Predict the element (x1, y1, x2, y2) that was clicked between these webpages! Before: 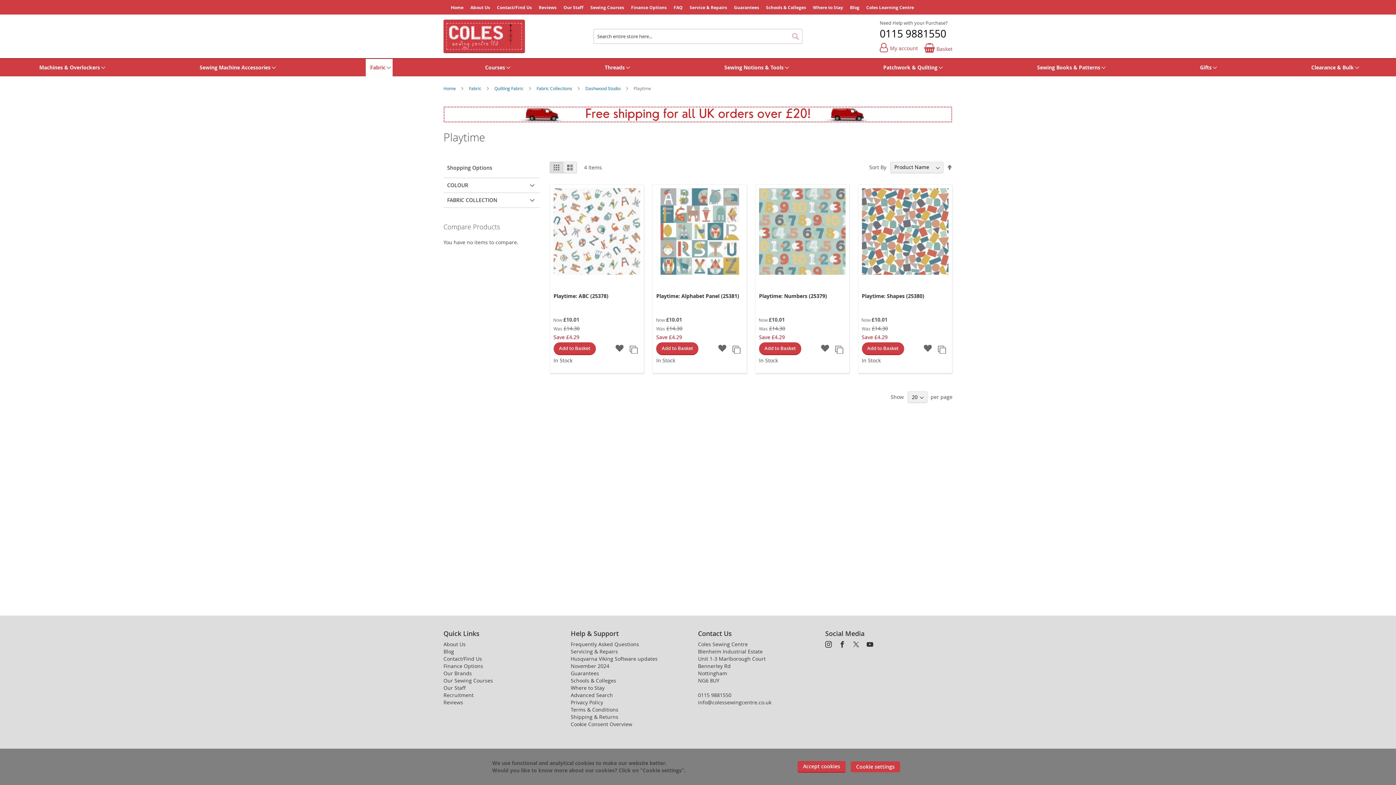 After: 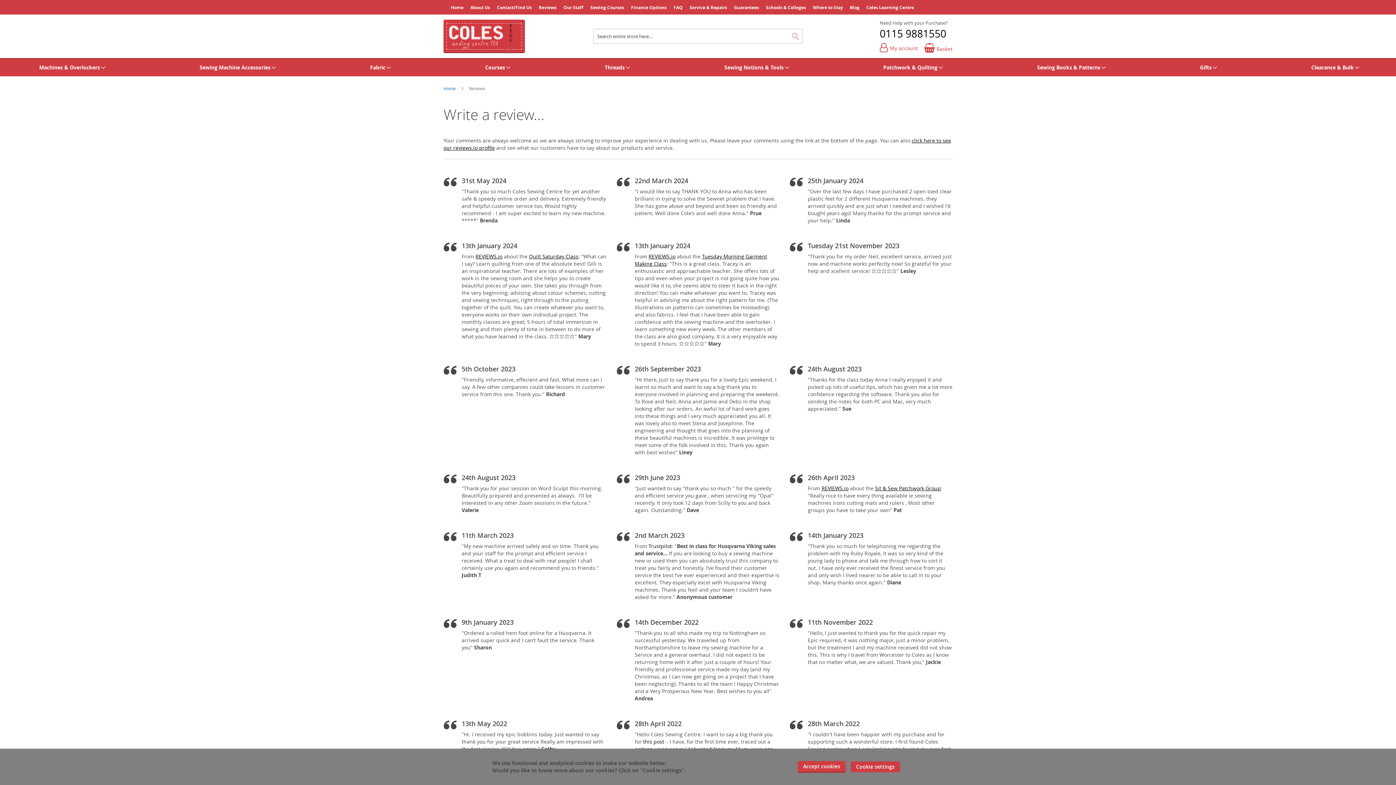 Action: bbox: (443, 721, 463, 728) label: Reviews